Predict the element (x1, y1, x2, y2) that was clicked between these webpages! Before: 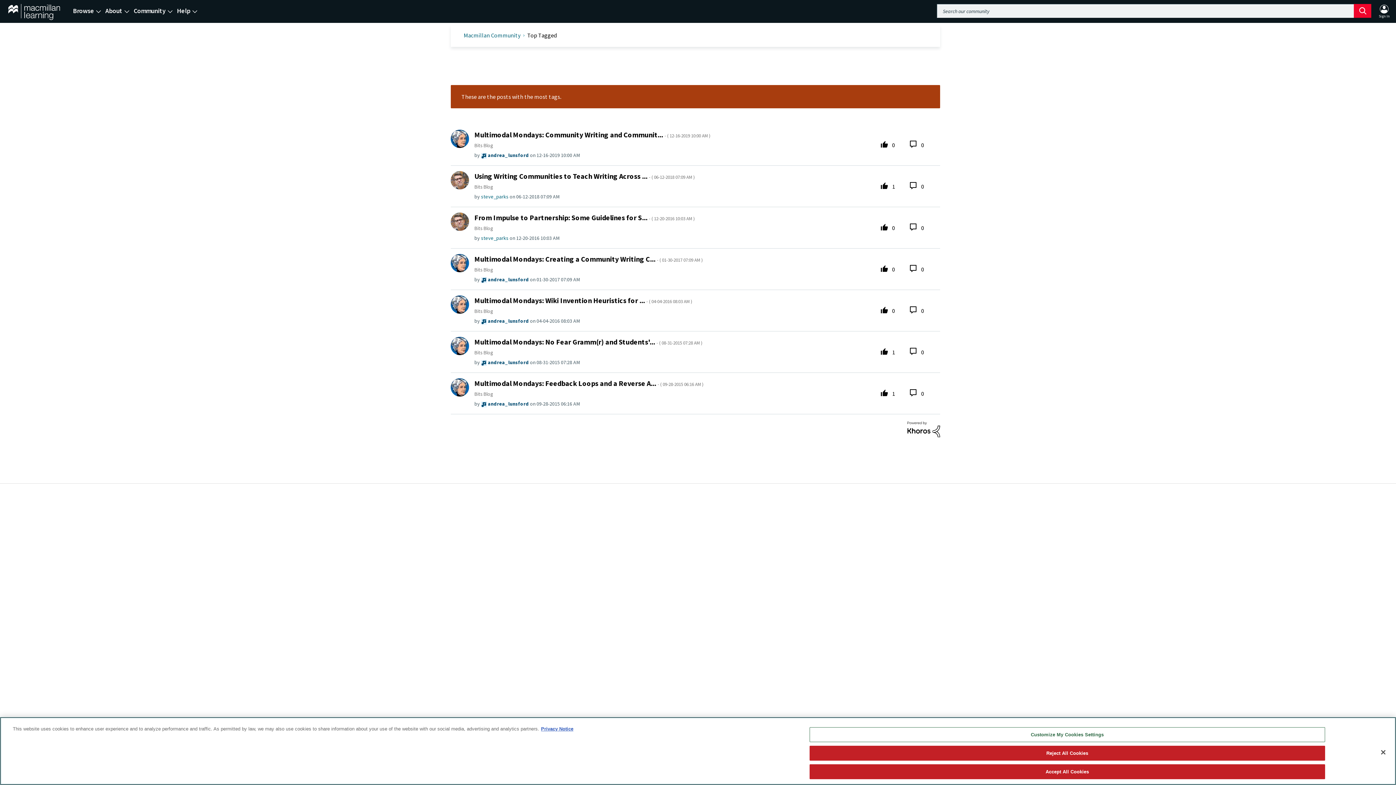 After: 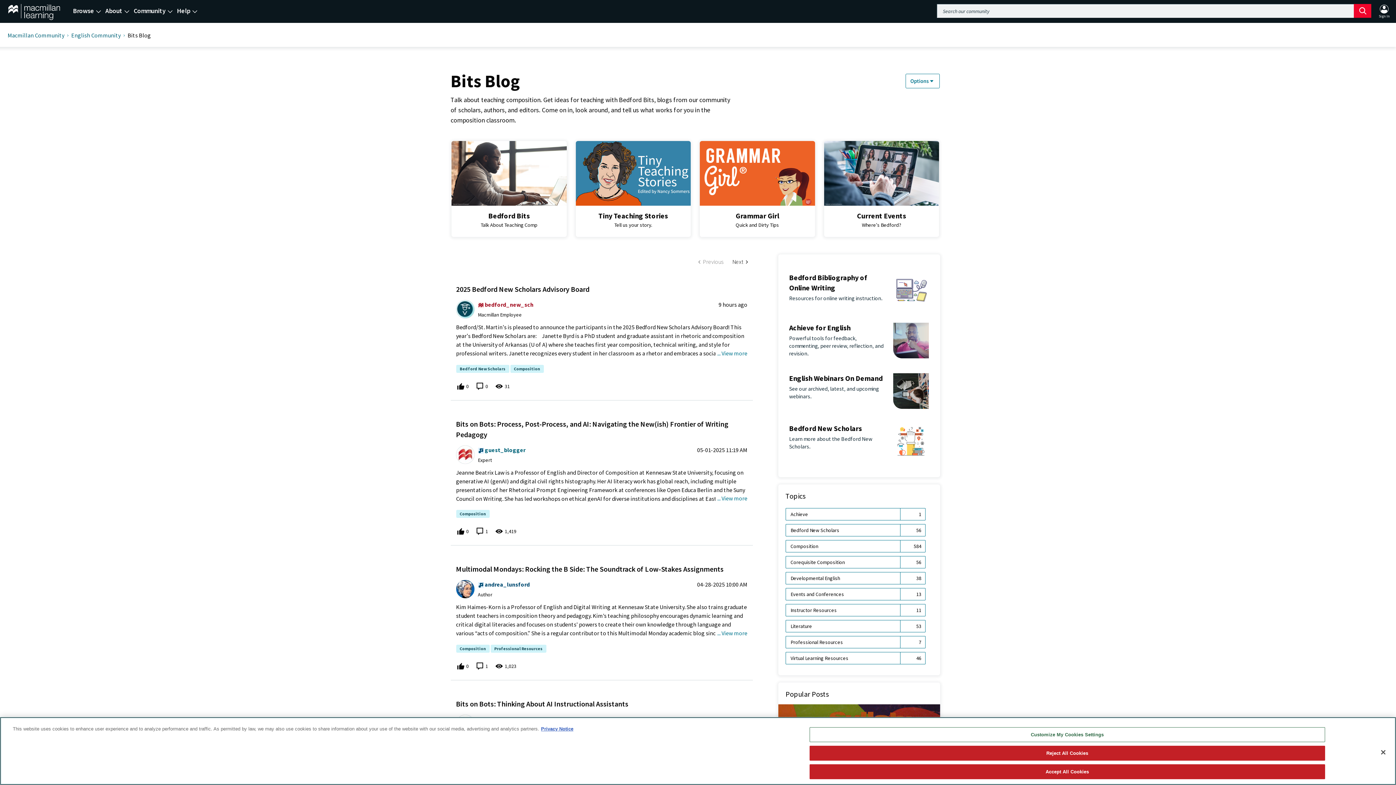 Action: label: Bits Blog bbox: (474, 308, 493, 314)